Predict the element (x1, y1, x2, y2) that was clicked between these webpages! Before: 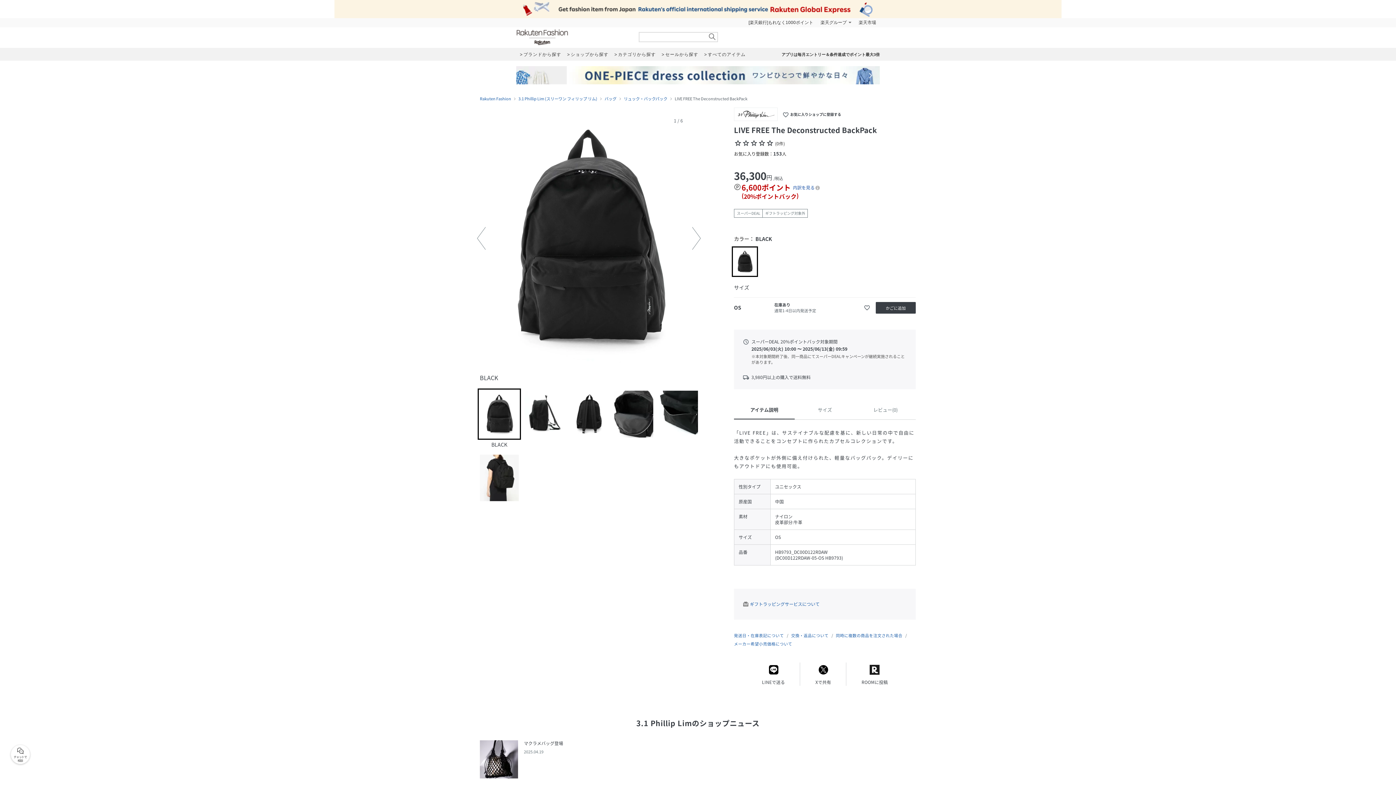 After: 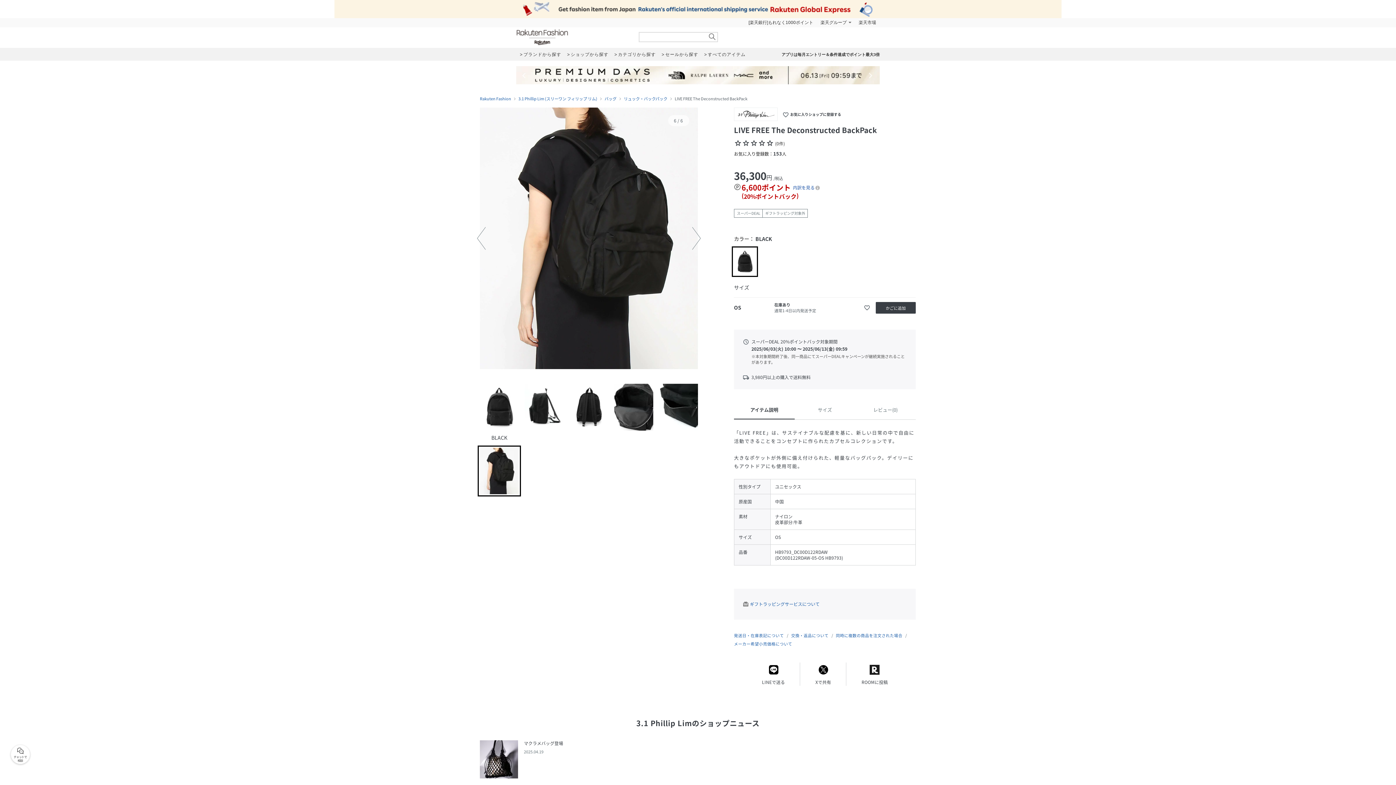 Action: bbox: (472, 222, 490, 254) label: 前へ